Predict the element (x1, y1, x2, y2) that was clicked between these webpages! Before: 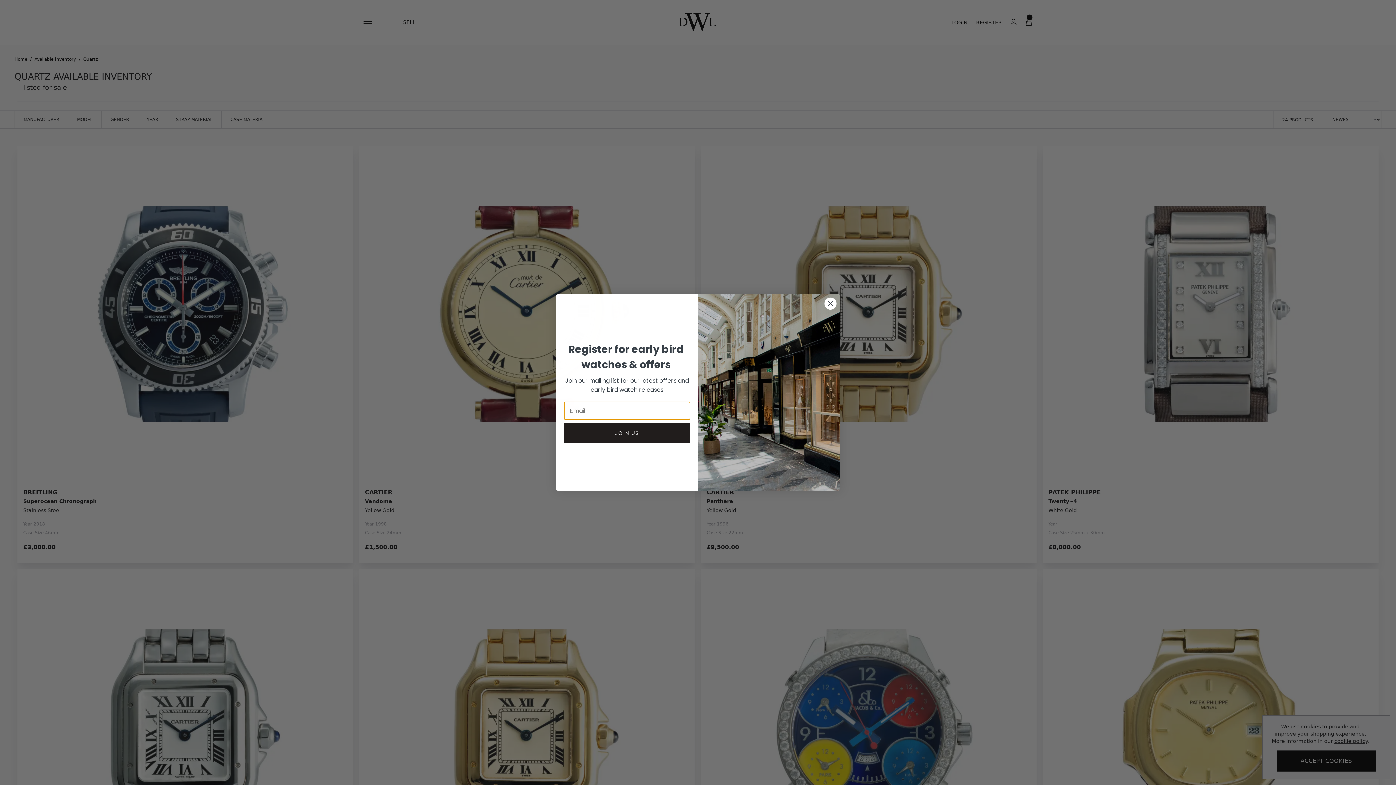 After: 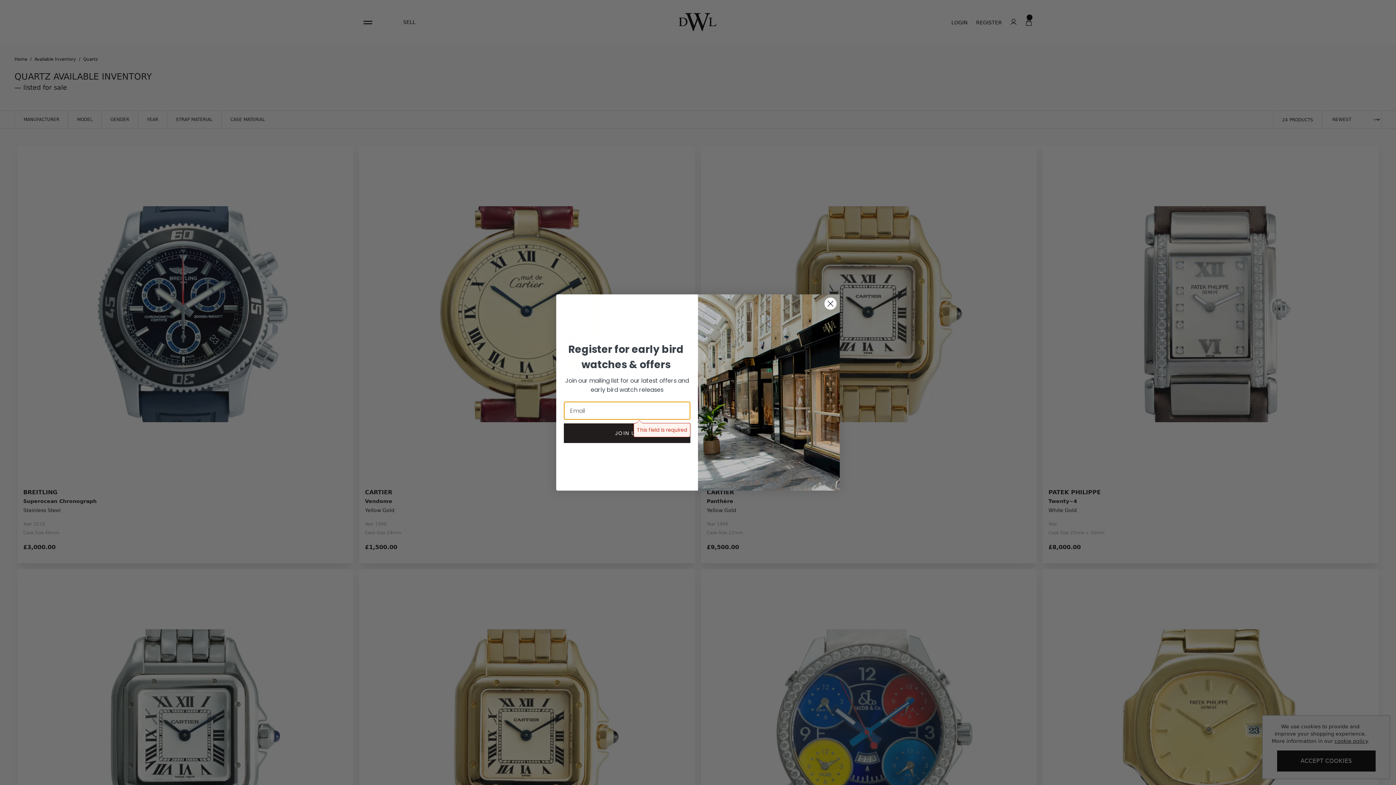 Action: label: JOIN US bbox: (564, 441, 690, 460)